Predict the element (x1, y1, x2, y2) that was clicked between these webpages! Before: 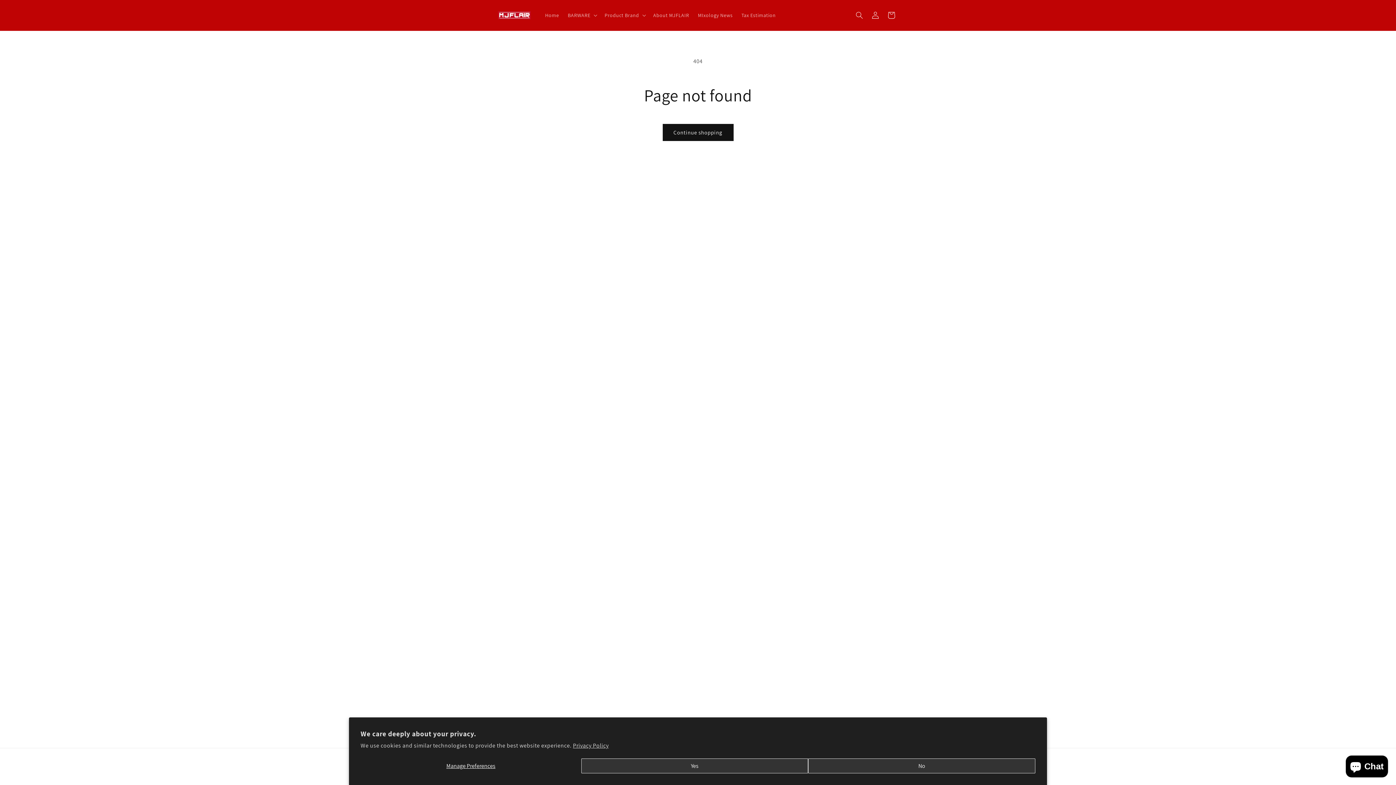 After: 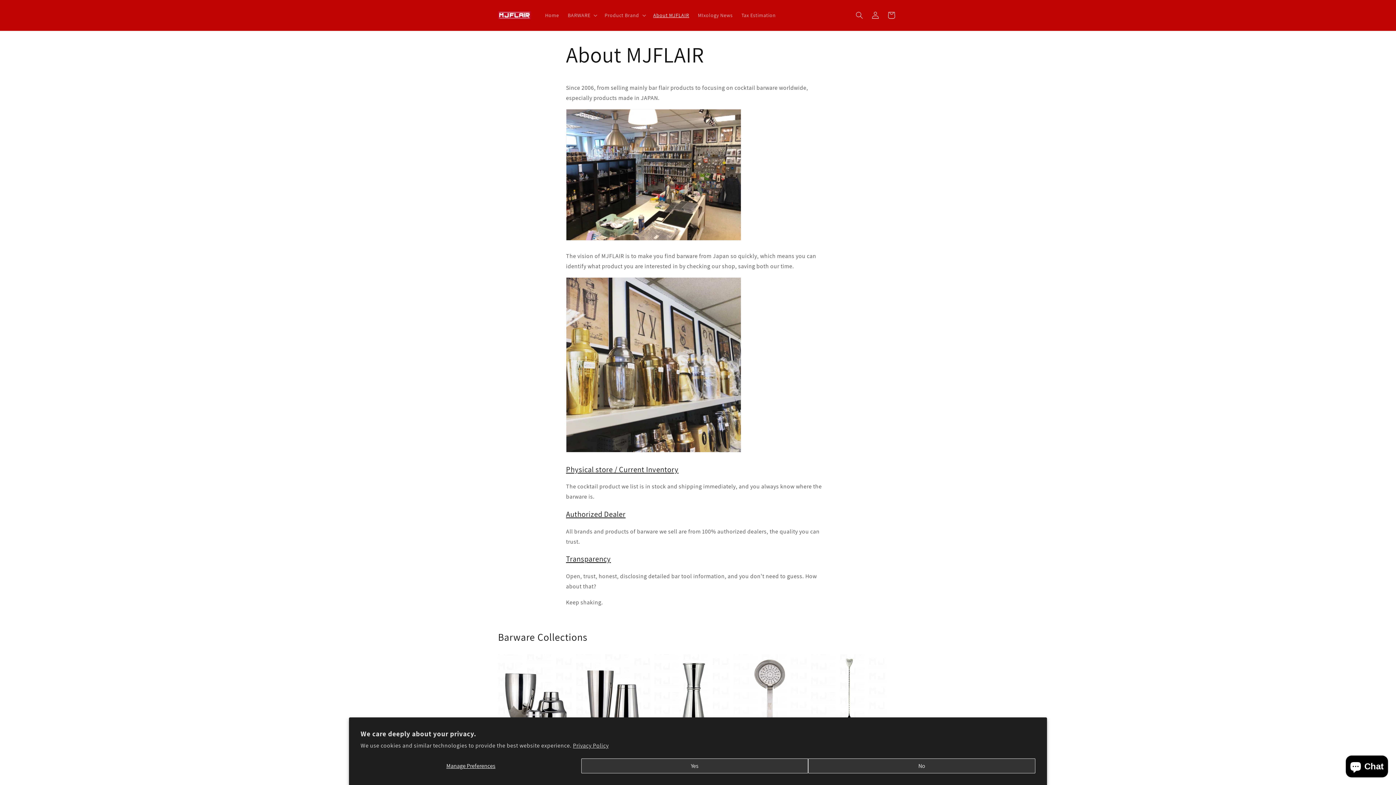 Action: bbox: (649, 7, 693, 22) label: About MJFLAIR